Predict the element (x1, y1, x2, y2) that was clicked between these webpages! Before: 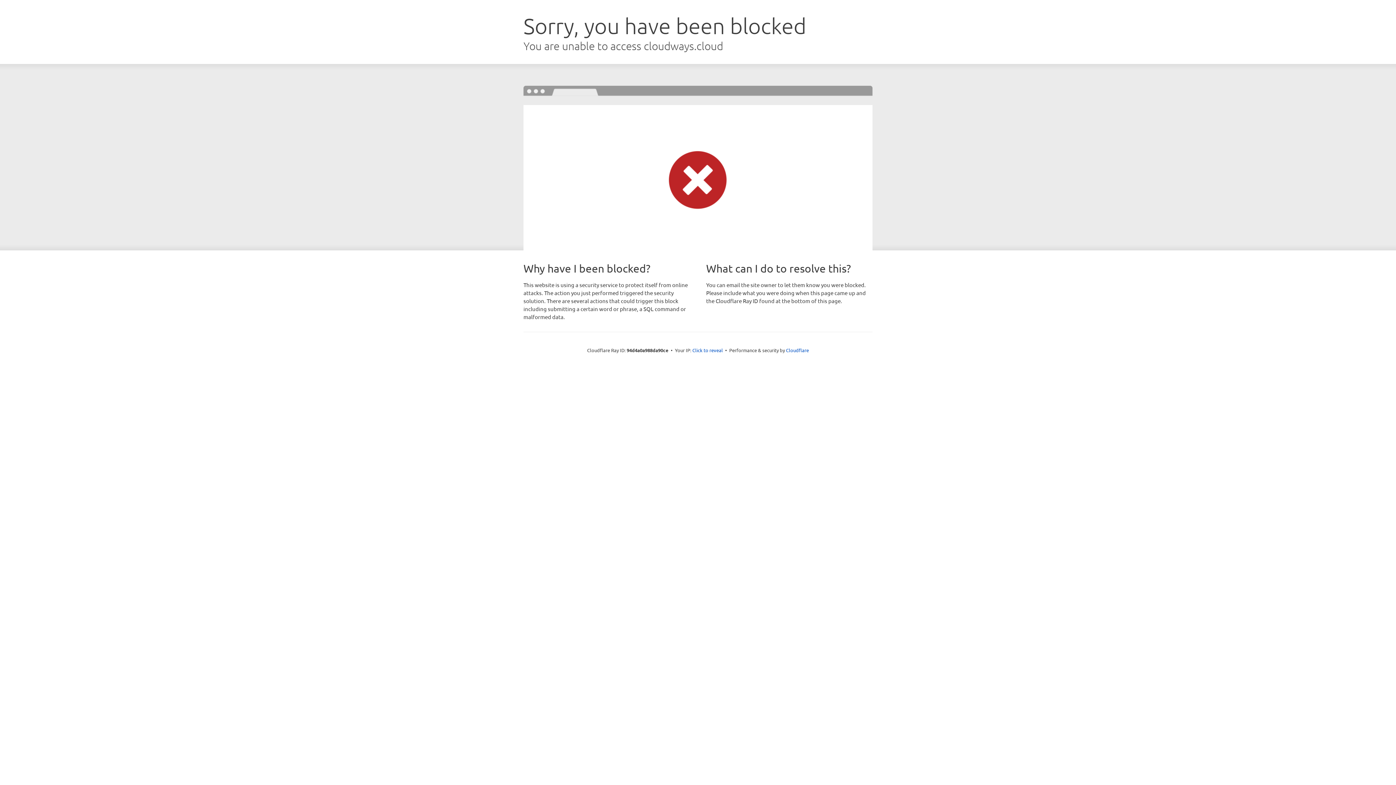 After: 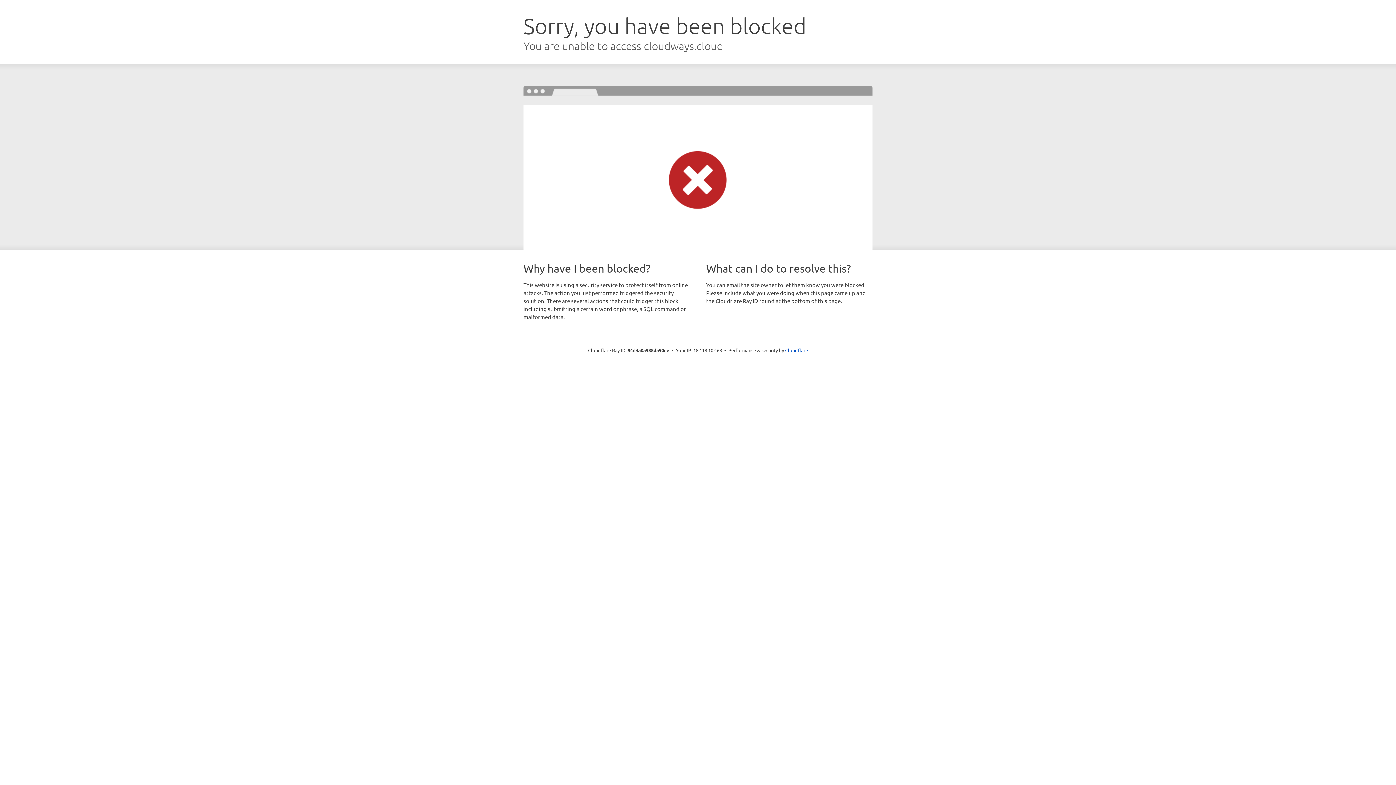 Action: label: Click to reveal bbox: (692, 346, 723, 353)